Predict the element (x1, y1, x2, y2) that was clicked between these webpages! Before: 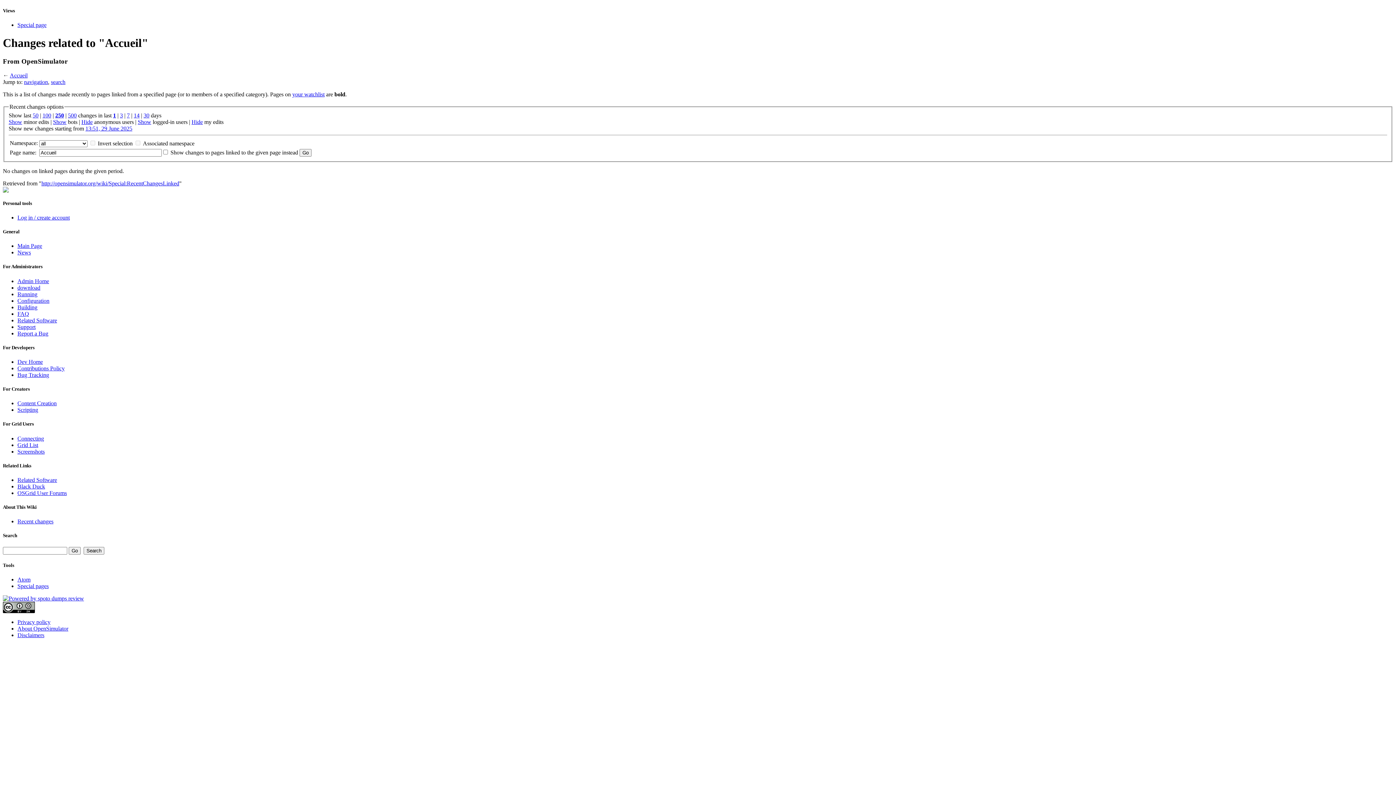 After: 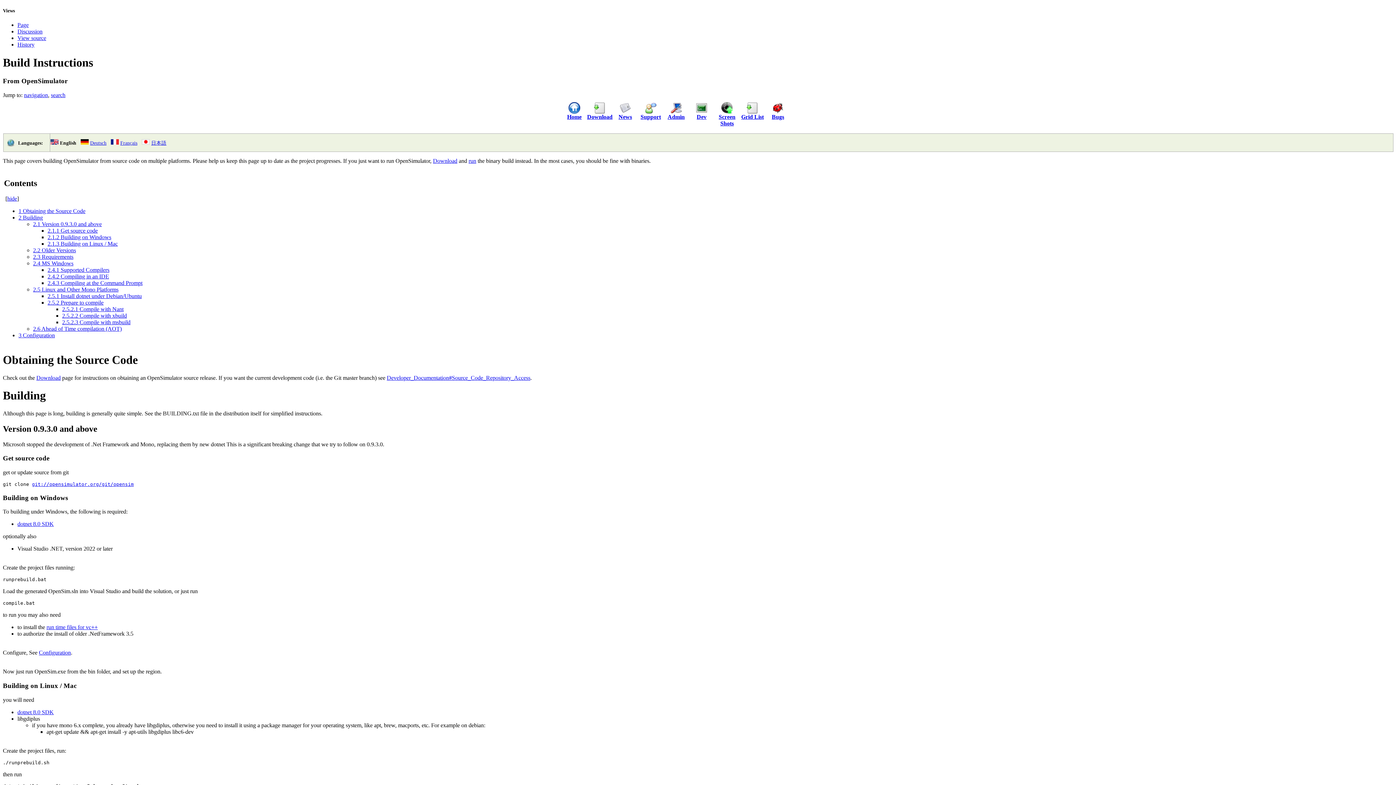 Action: label: Building bbox: (17, 304, 37, 310)